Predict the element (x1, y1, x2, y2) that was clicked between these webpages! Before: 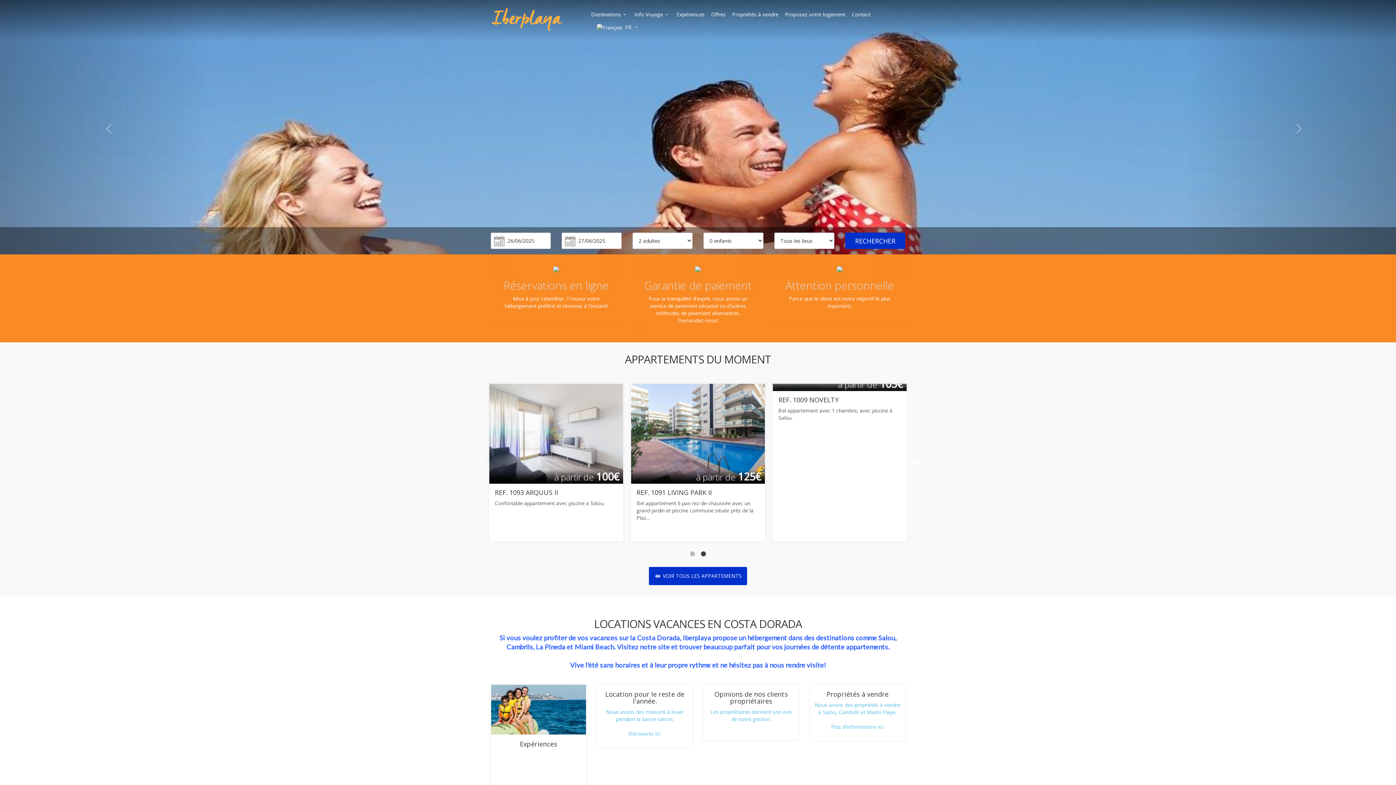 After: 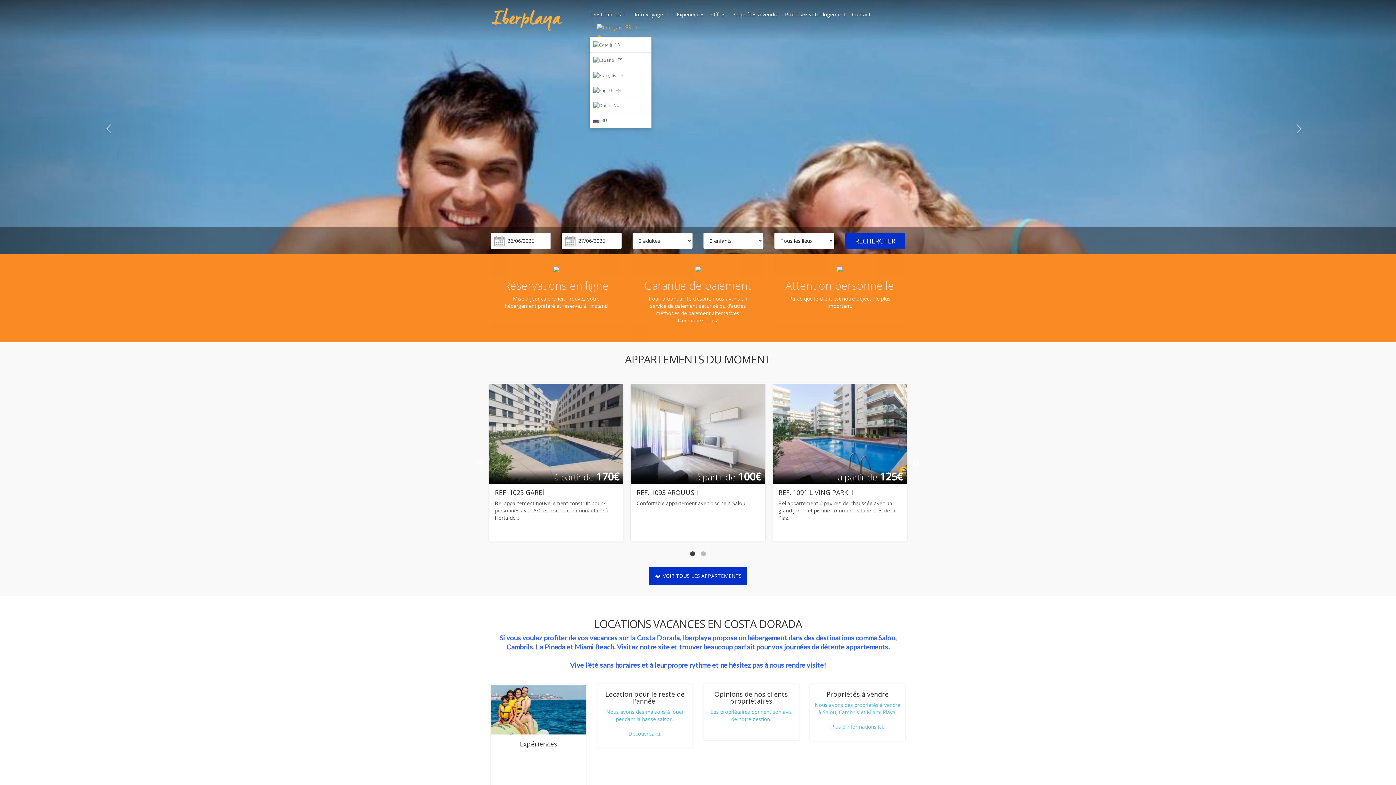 Action: label:       FR  bbox: (588, 23, 642, 36)